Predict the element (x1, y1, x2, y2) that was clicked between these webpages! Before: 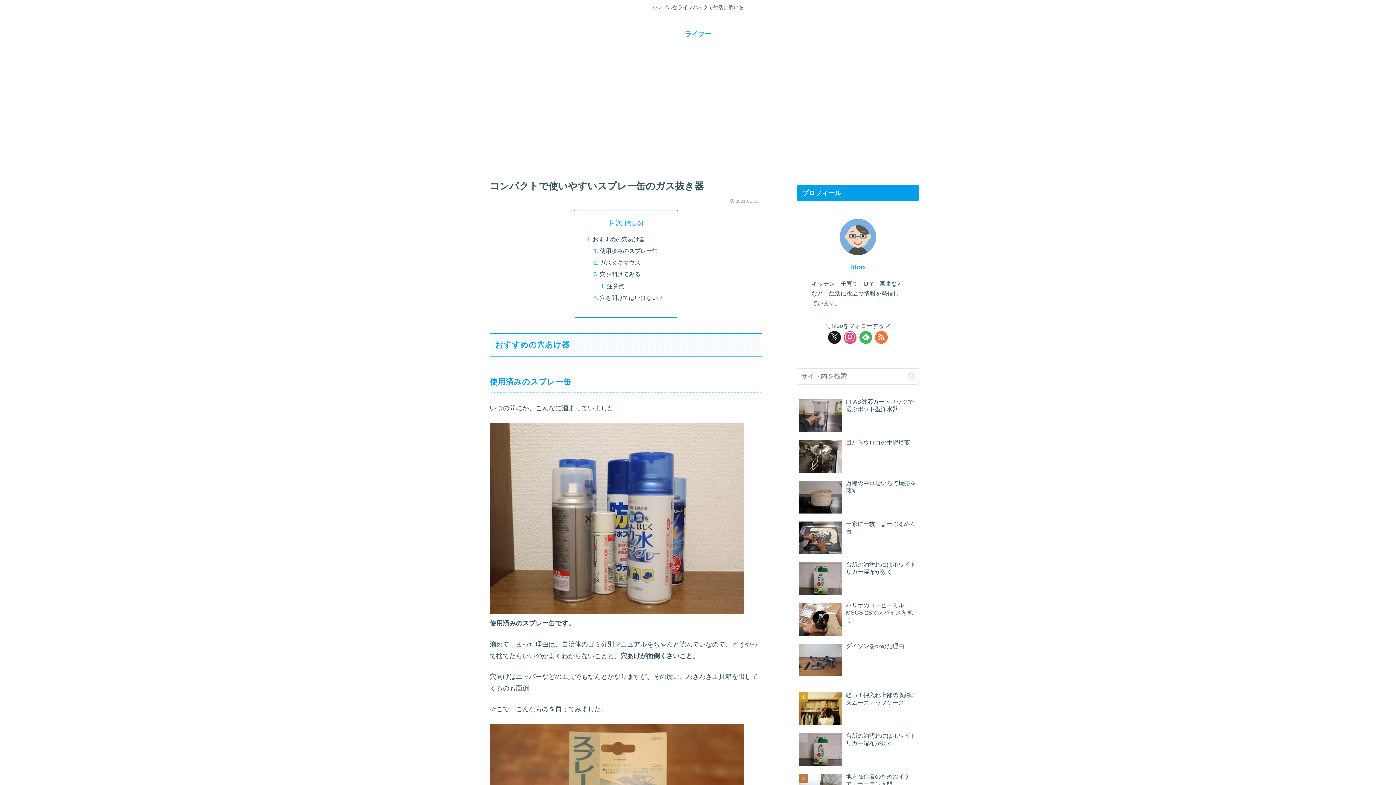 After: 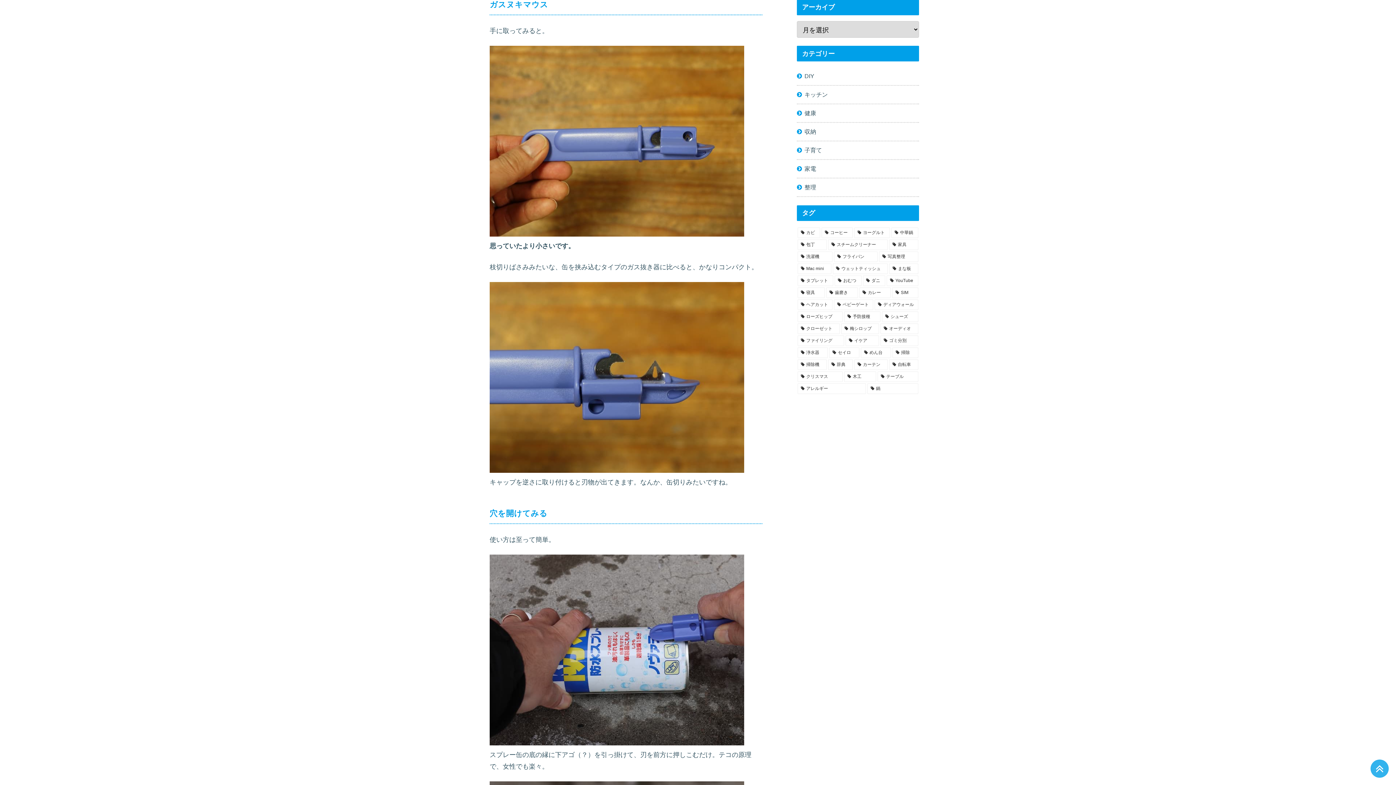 Action: label: ガスヌキマウス bbox: (599, 259, 640, 265)